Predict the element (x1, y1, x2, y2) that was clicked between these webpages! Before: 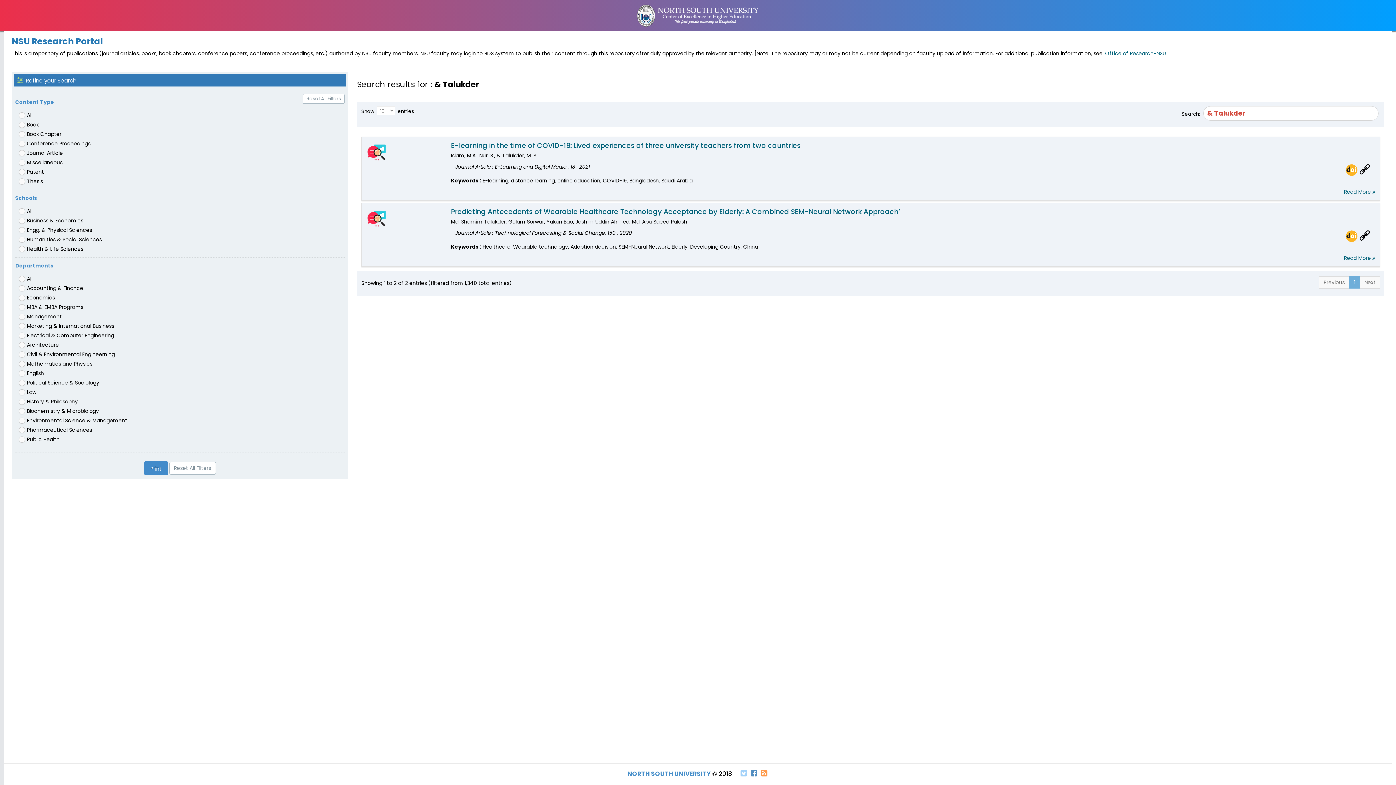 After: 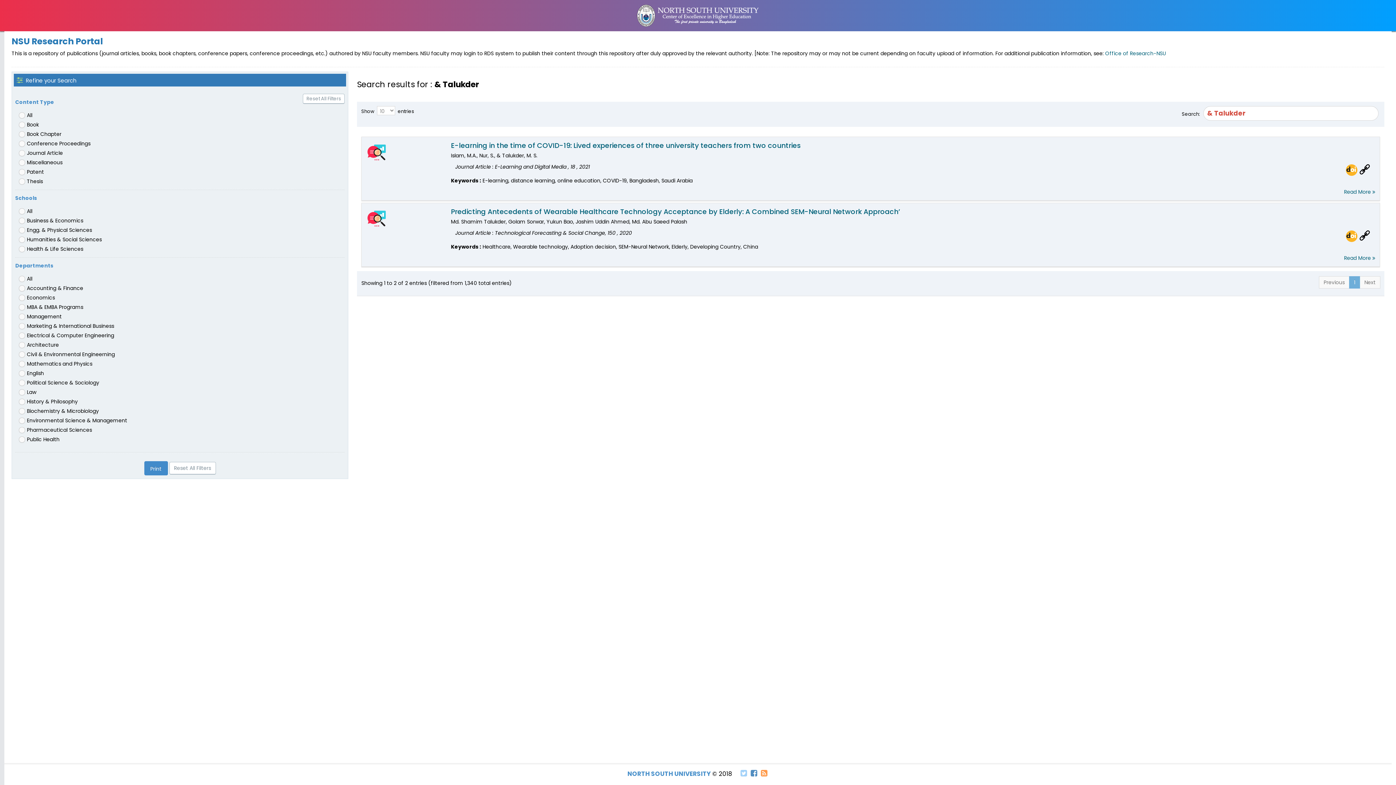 Action: bbox: (366, 214, 388, 221)